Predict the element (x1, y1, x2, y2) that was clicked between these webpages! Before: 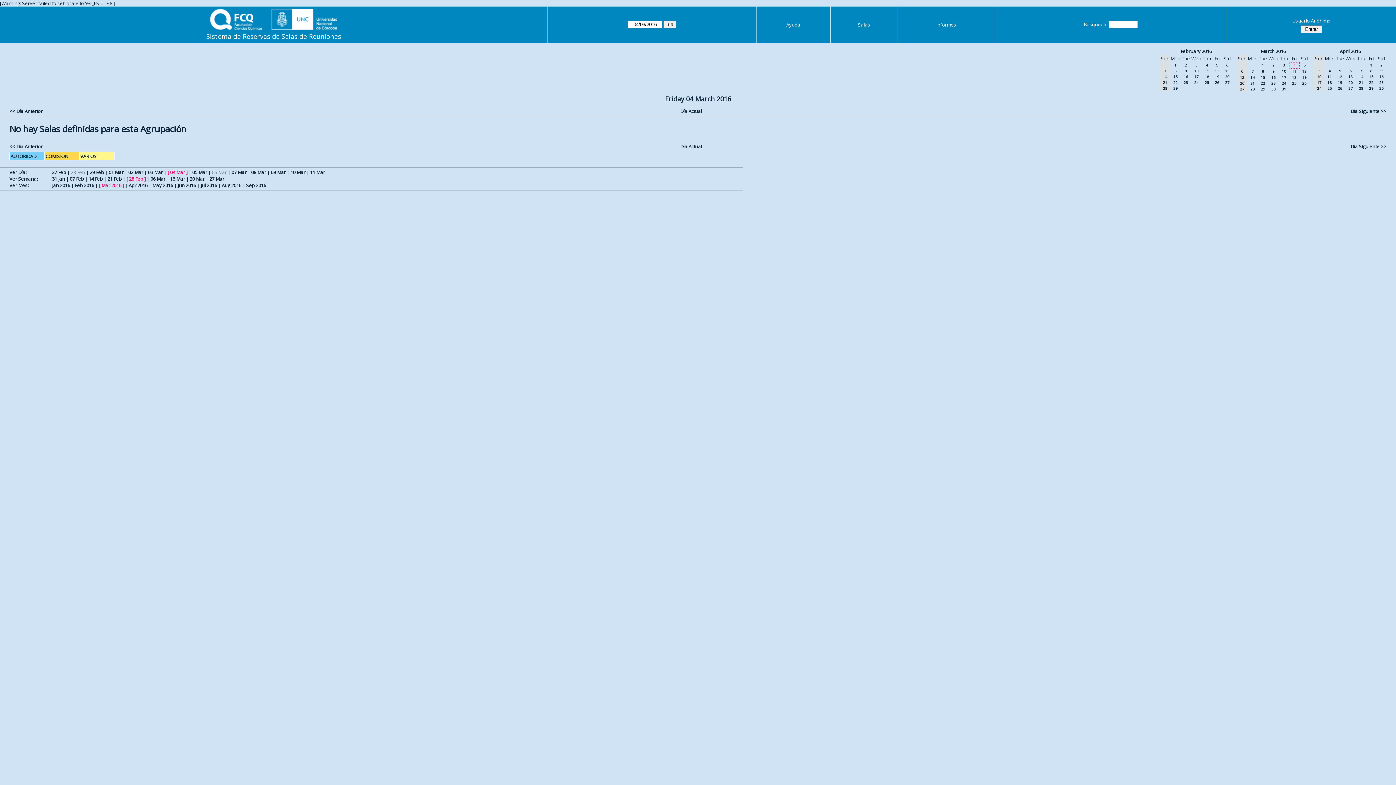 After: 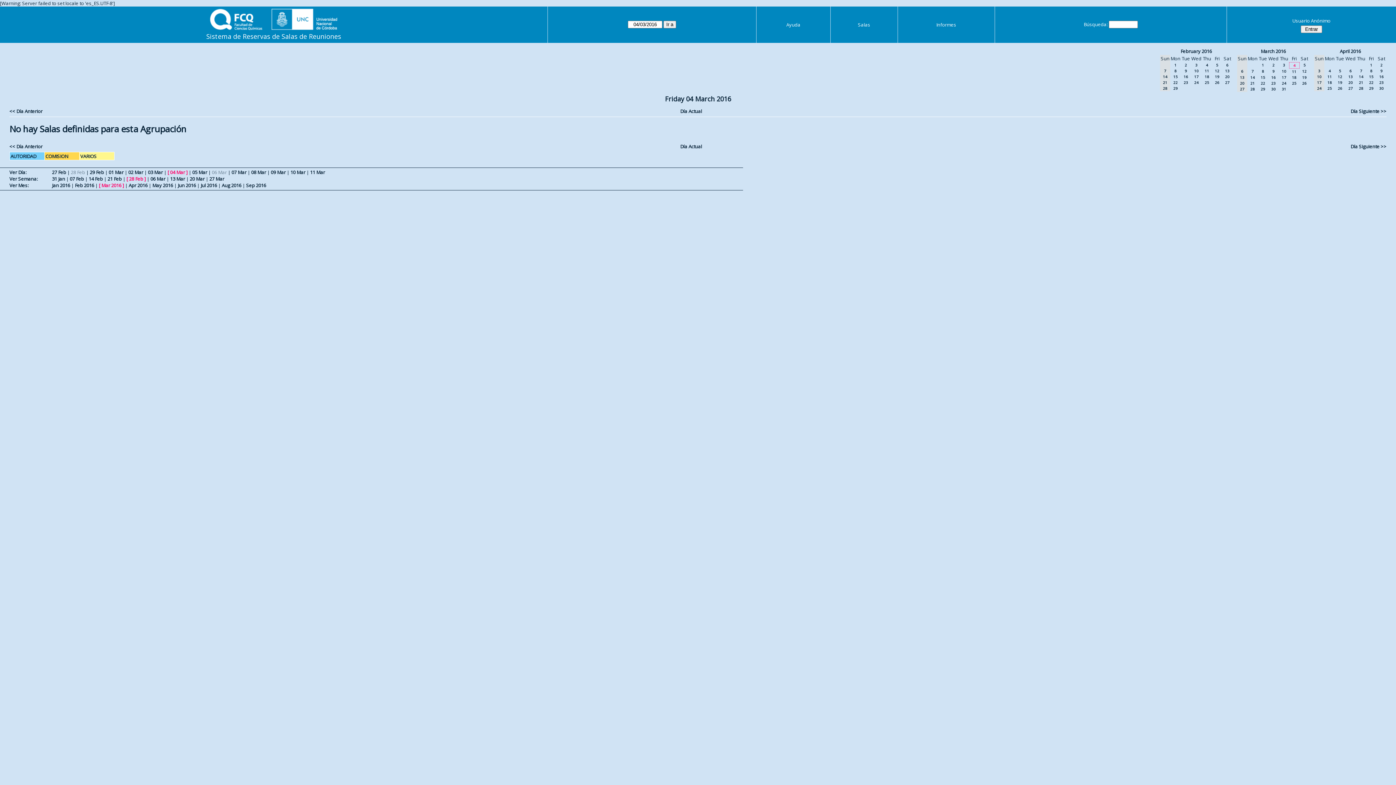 Action: label: 04 Mar bbox: (170, 169, 185, 175)